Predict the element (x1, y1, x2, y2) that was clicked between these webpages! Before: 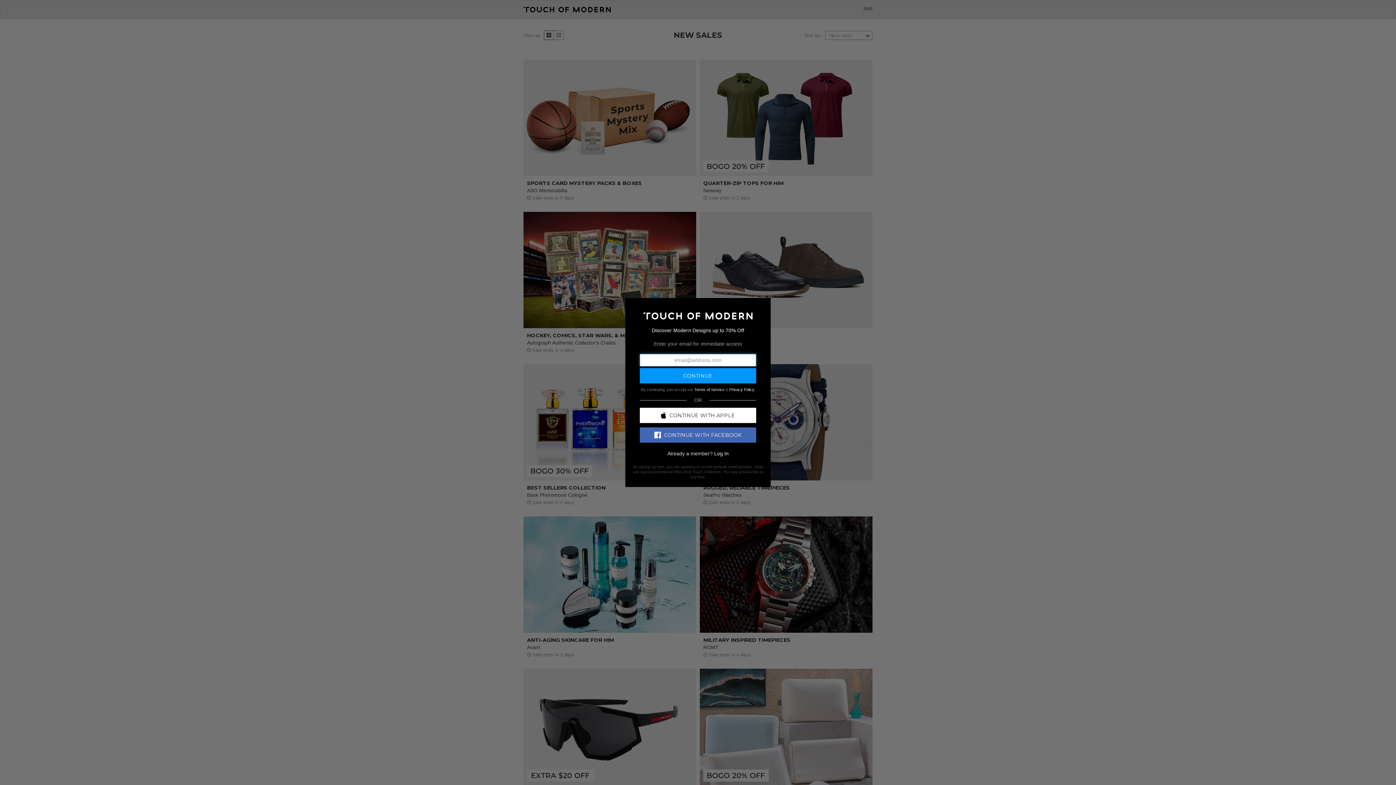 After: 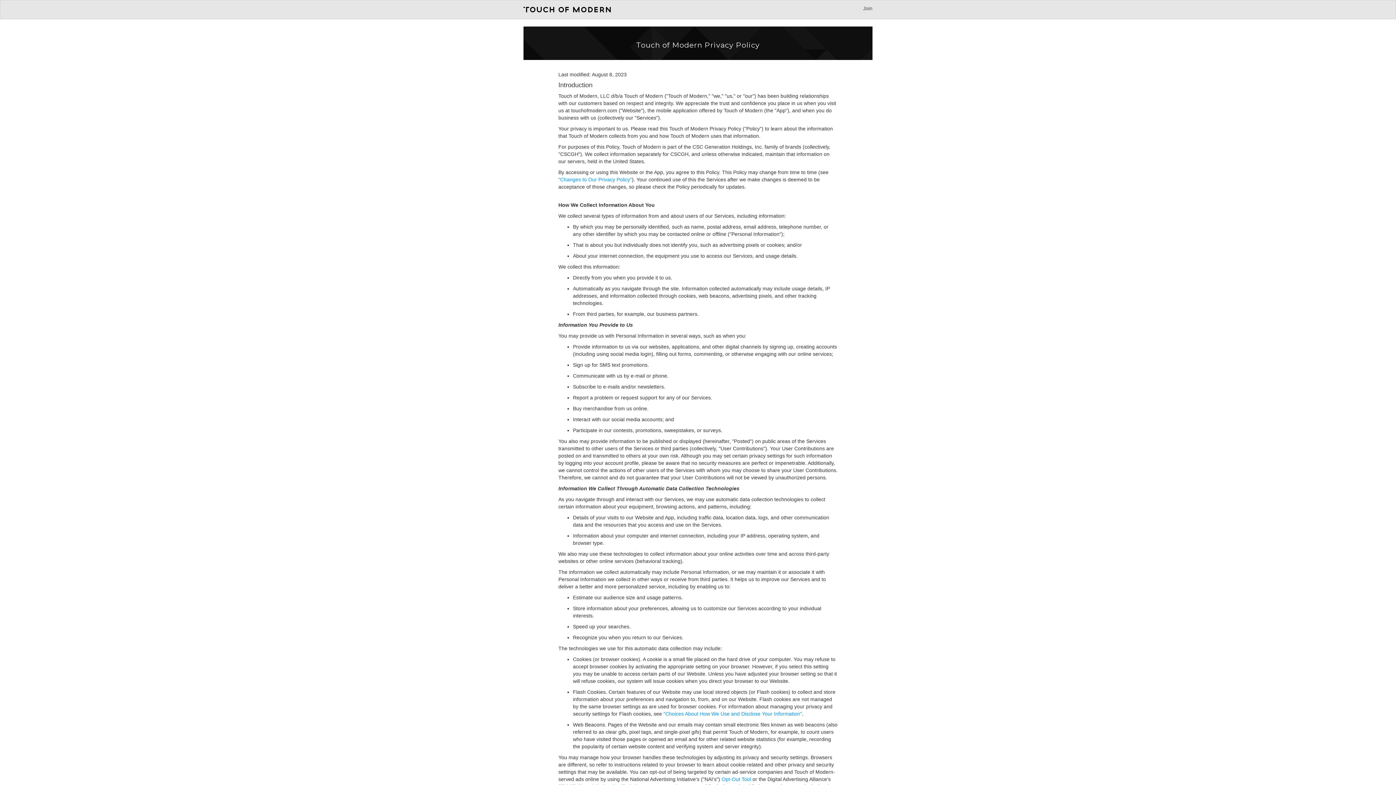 Action: label: Privacy Policy bbox: (729, 387, 754, 391)